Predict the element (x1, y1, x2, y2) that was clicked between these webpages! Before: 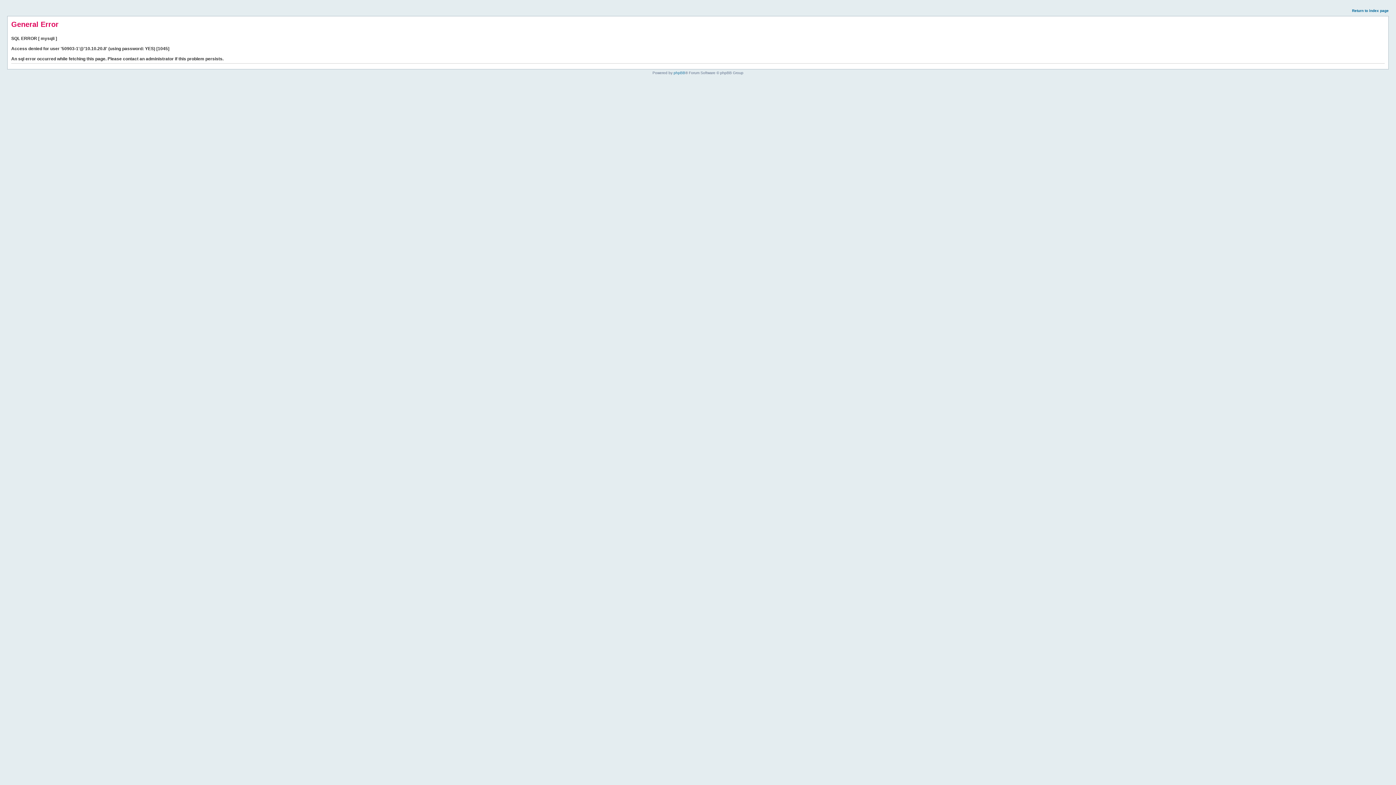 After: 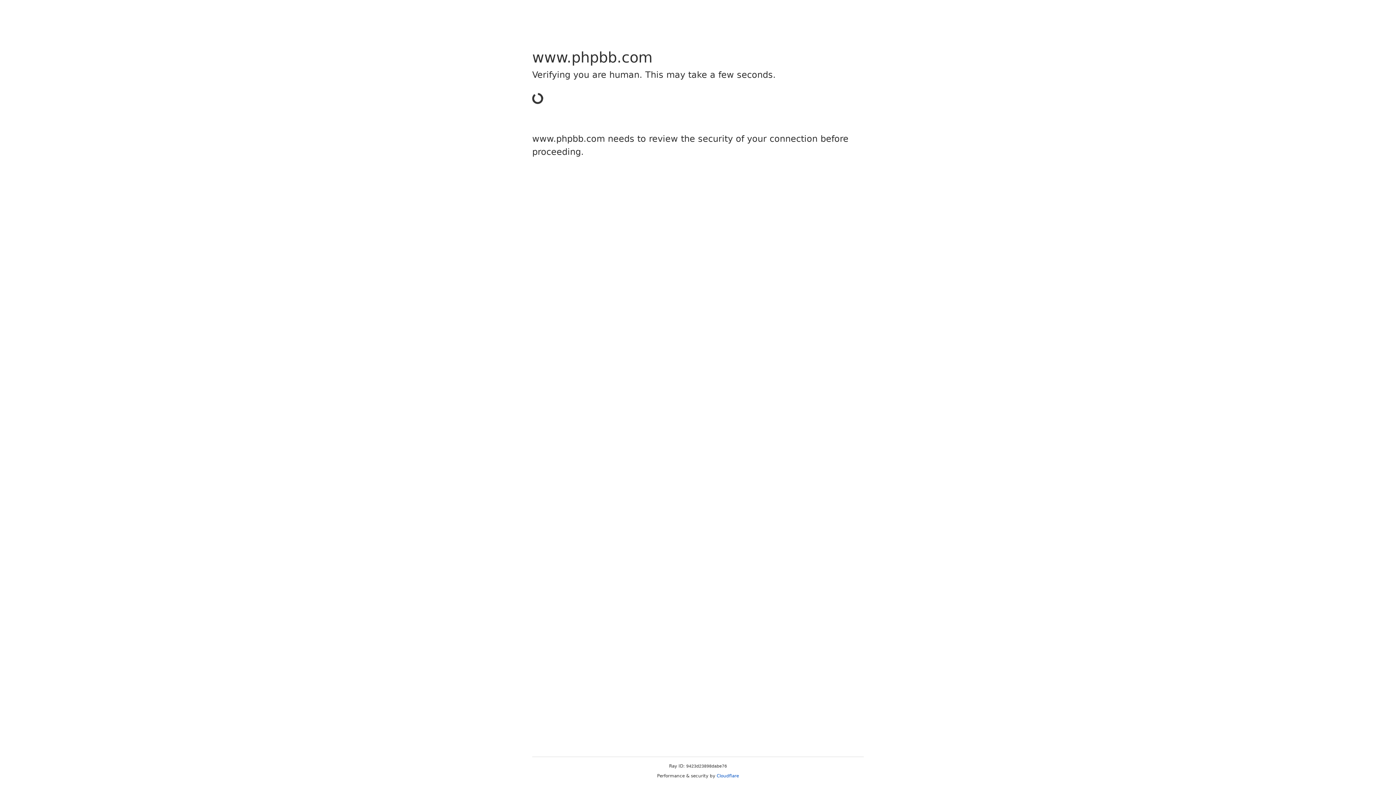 Action: bbox: (673, 70, 685, 74) label: phpBB